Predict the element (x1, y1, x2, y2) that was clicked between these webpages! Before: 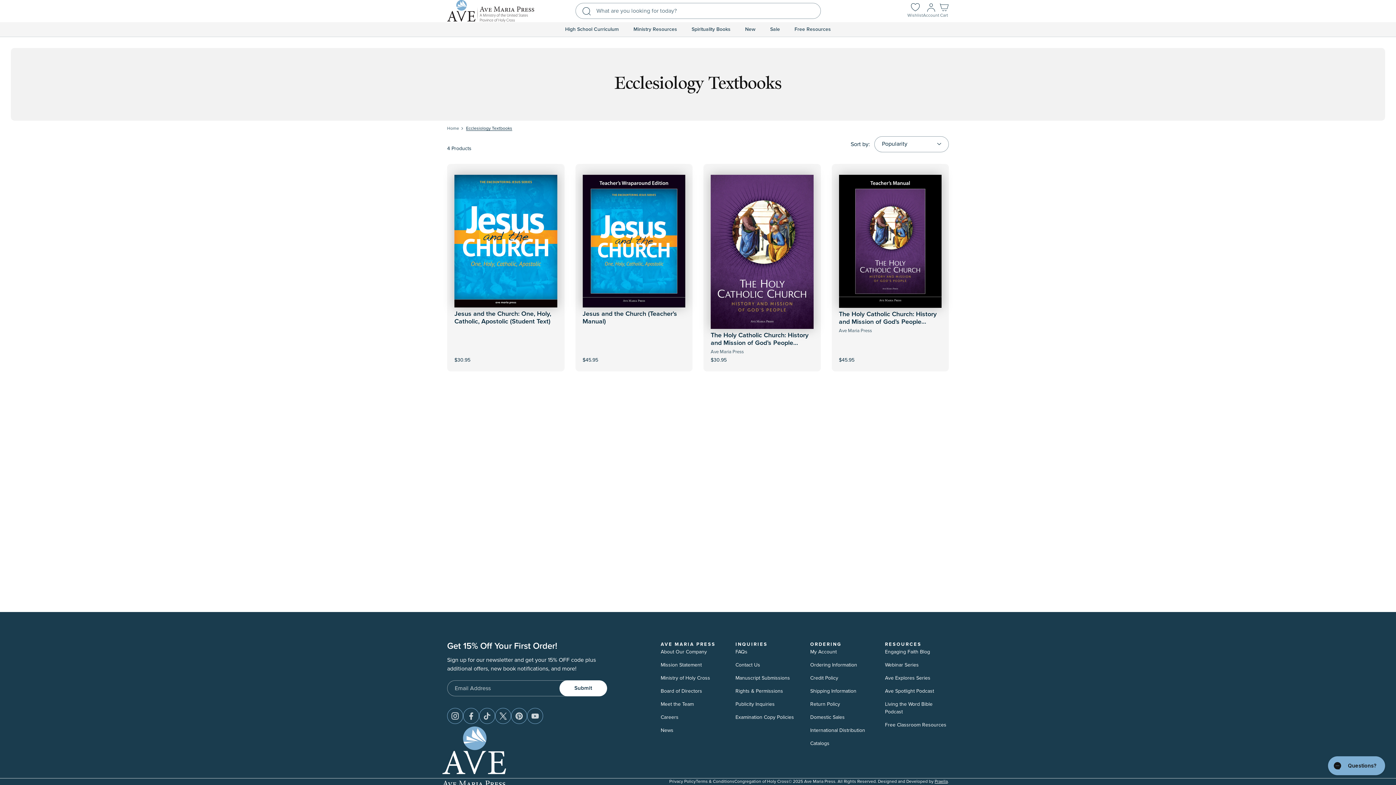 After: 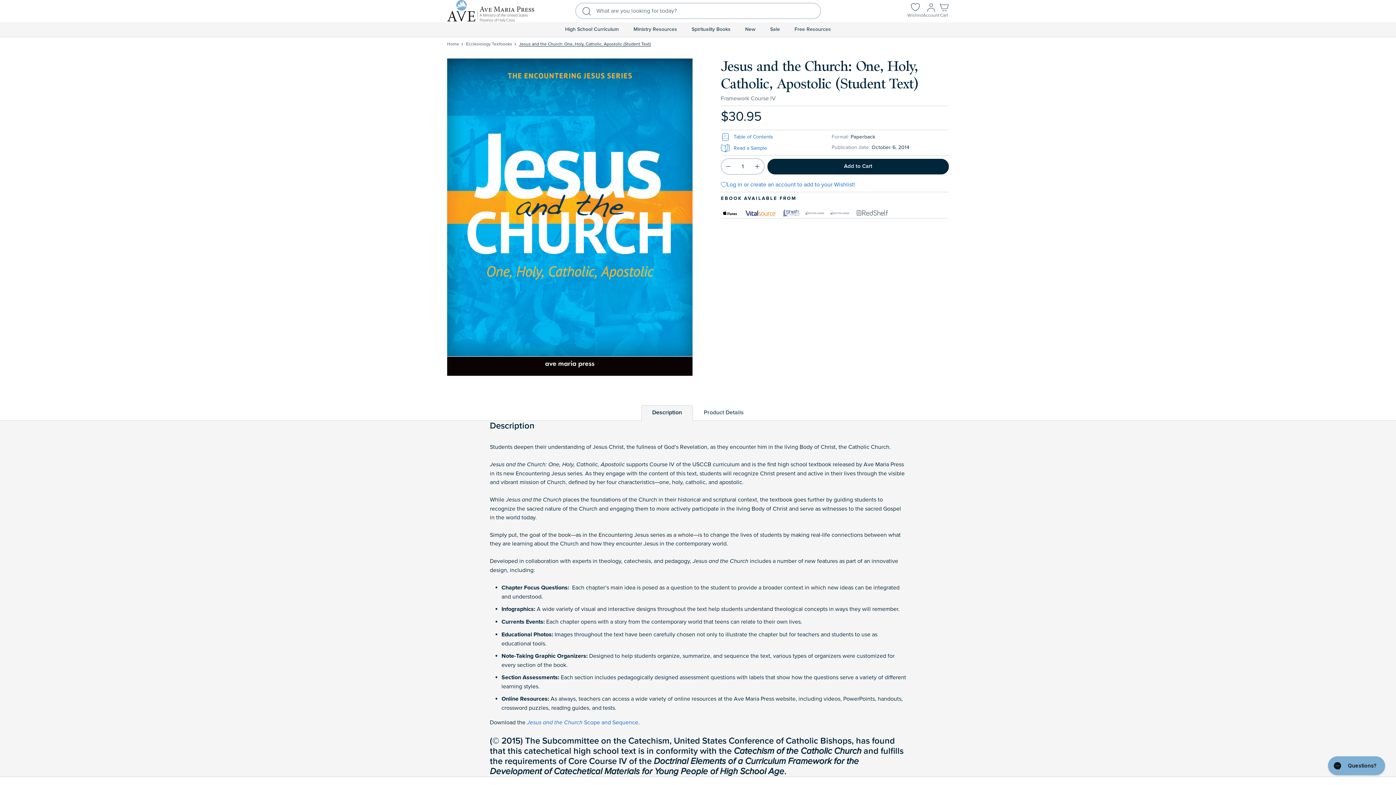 Action: bbox: (454, 310, 551, 325) label: Jesus and the Church: One, Holy, Catholic, Apostolic (Student Text)